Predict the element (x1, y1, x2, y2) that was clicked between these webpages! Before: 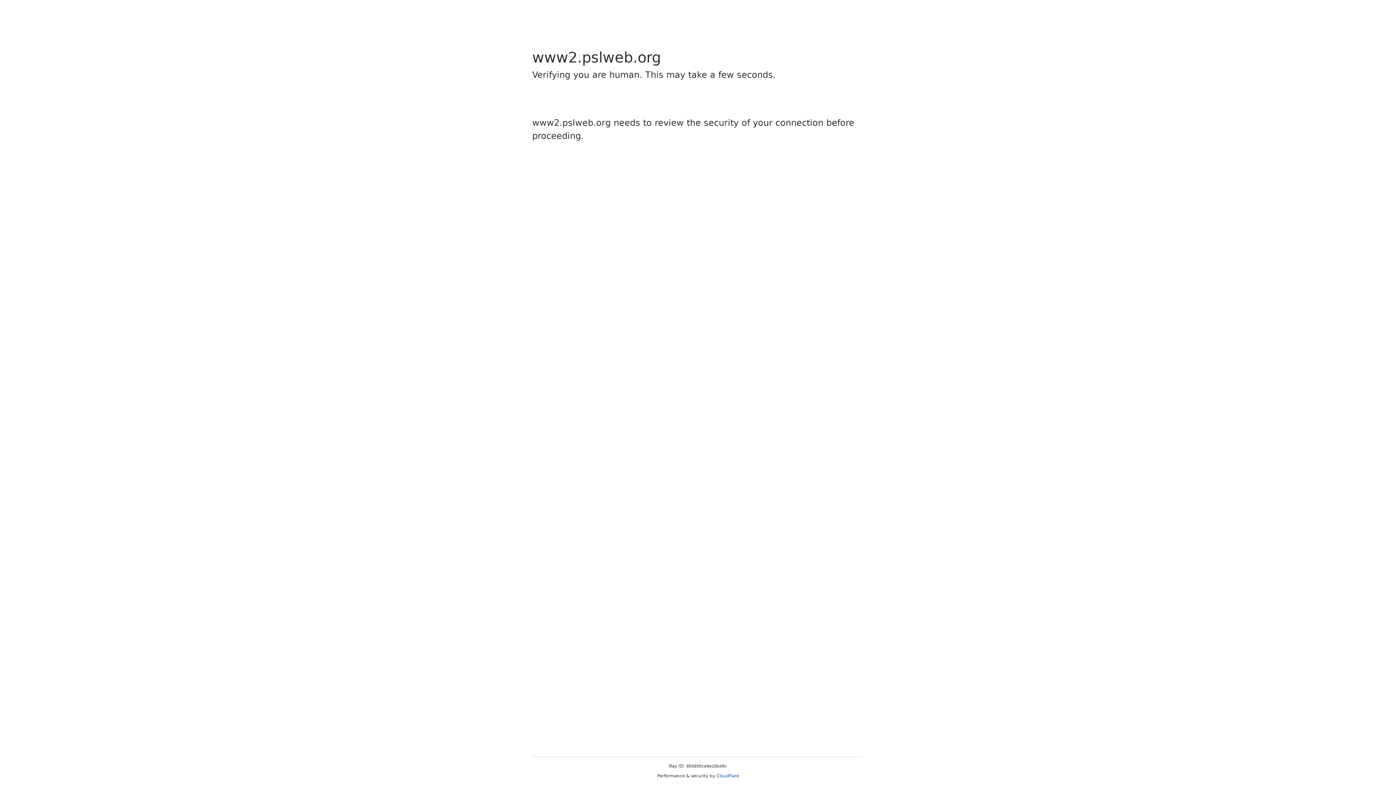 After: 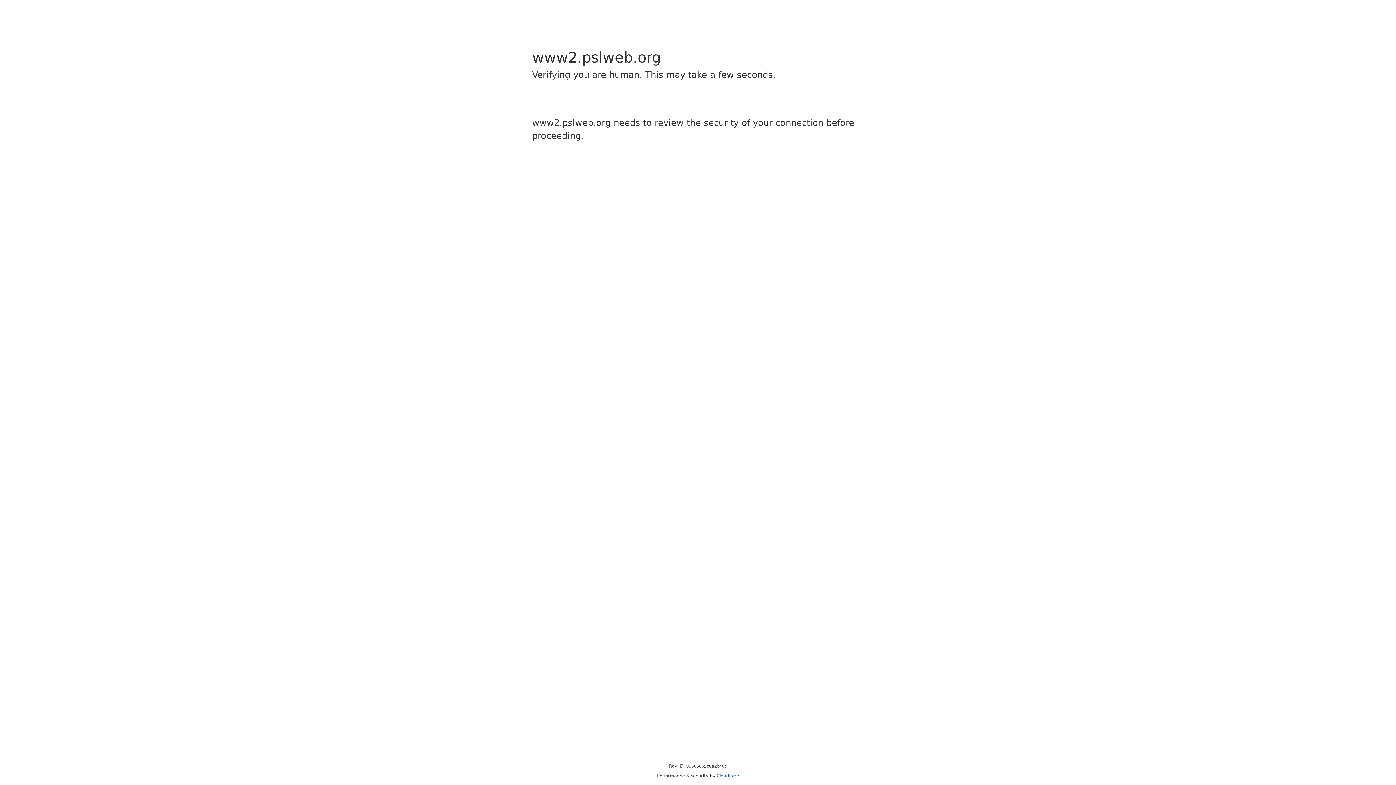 Action: bbox: (716, 773, 739, 778) label: Cloudflare